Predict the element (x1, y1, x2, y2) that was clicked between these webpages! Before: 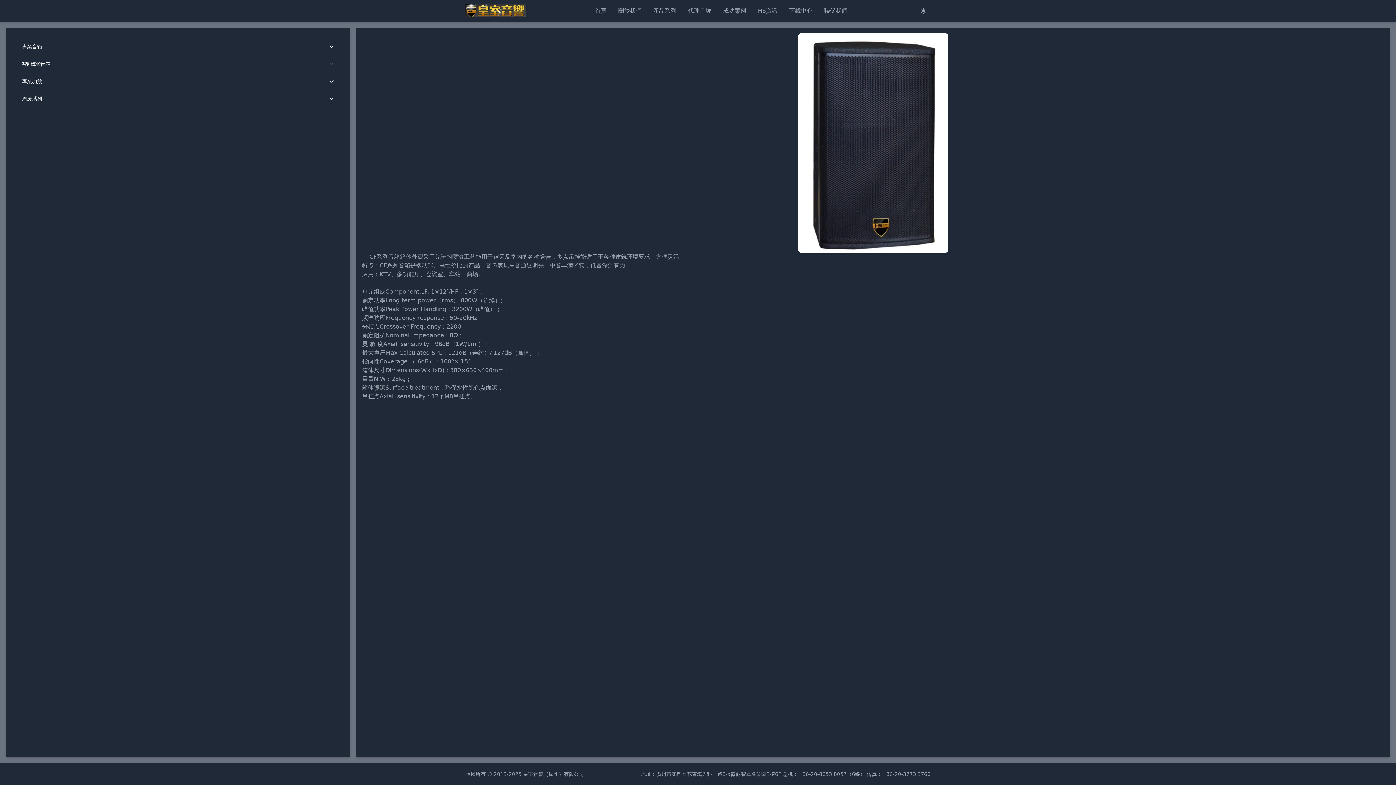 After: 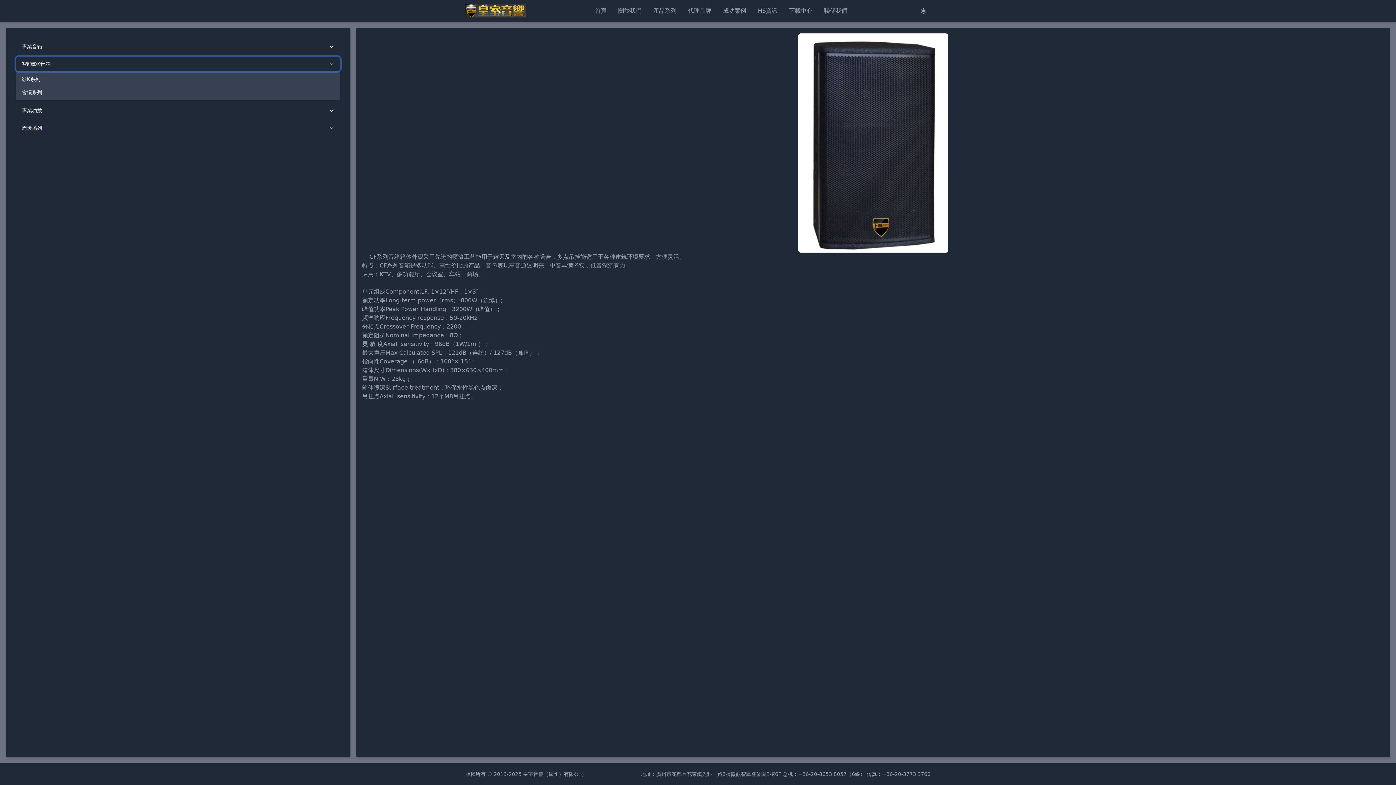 Action: bbox: (16, 56, 340, 71) label: 智能影K音箱